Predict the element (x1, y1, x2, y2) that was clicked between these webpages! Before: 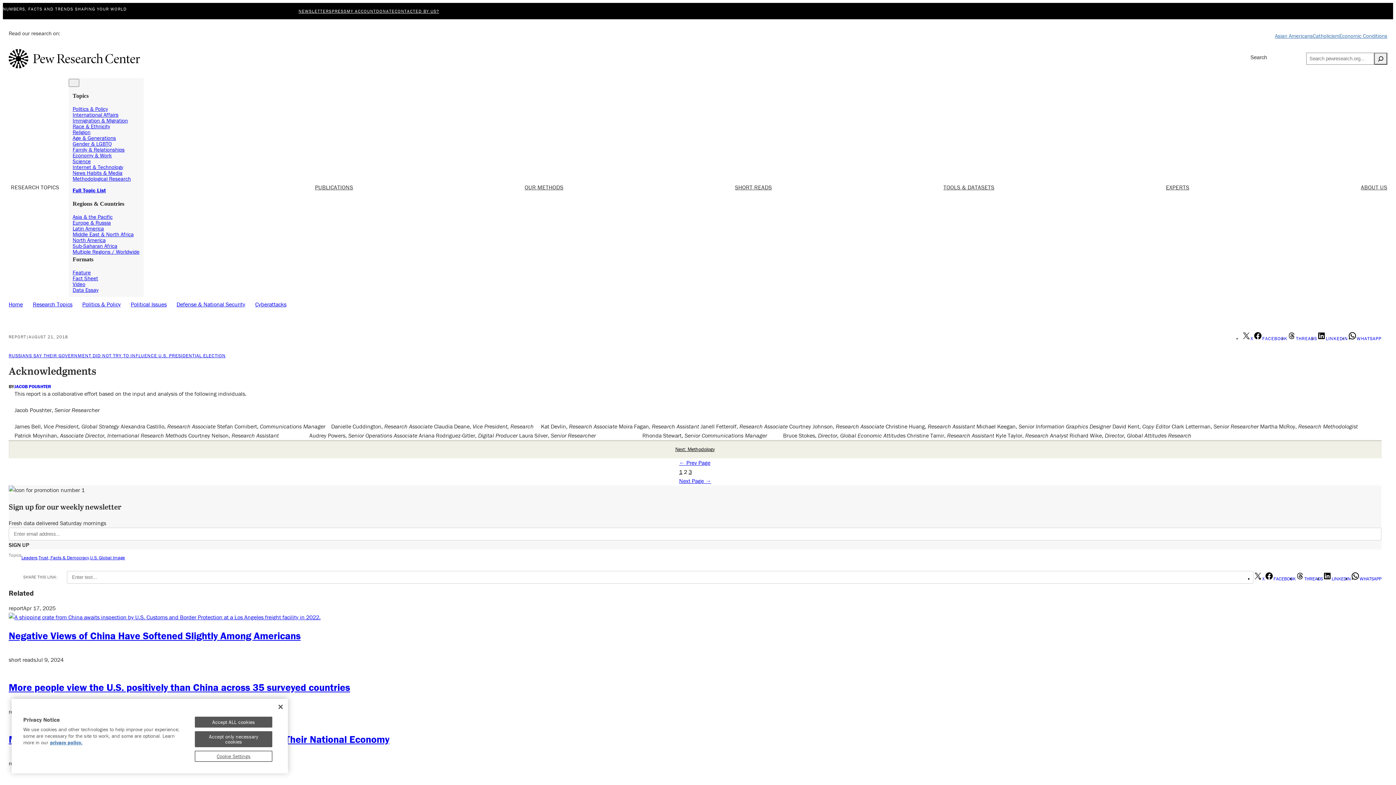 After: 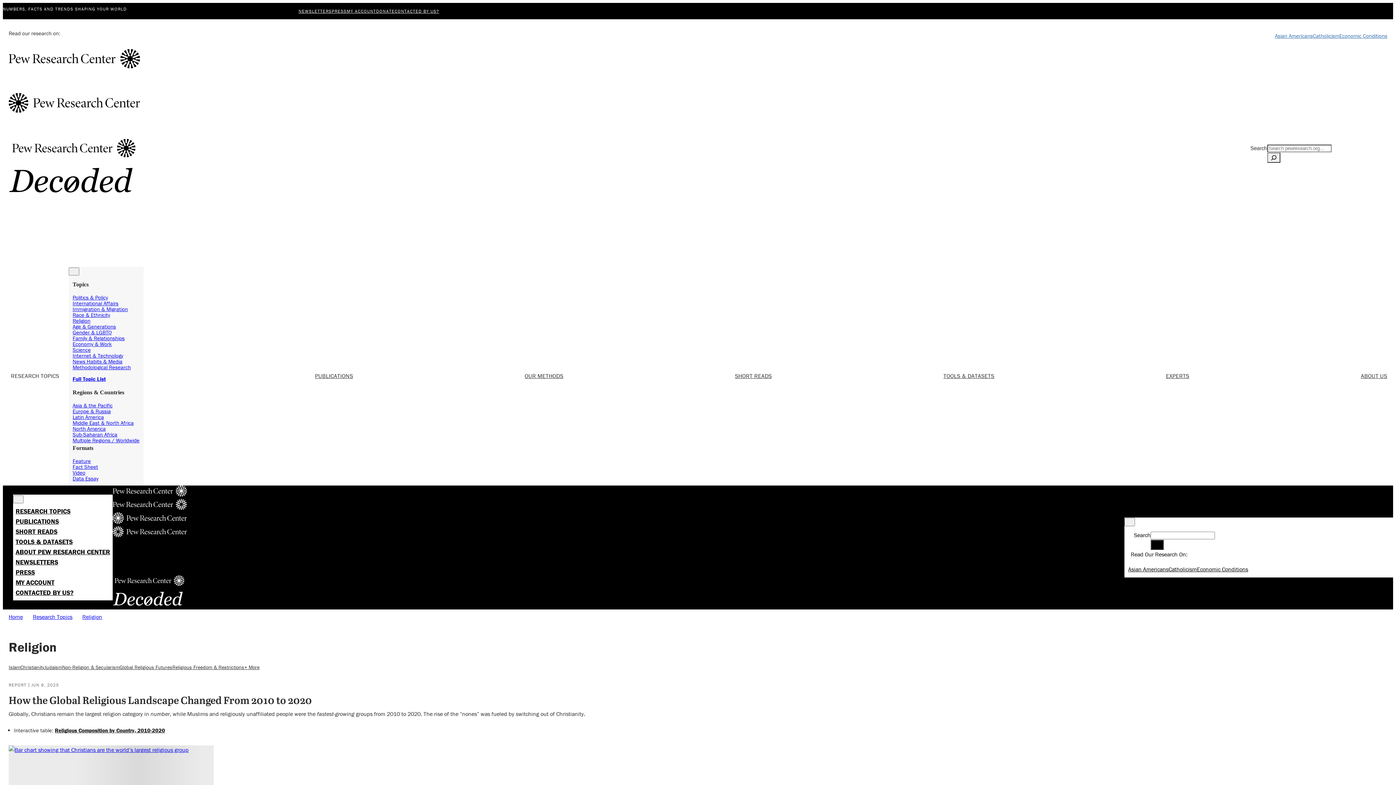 Action: label: Religion bbox: (72, 128, 90, 135)